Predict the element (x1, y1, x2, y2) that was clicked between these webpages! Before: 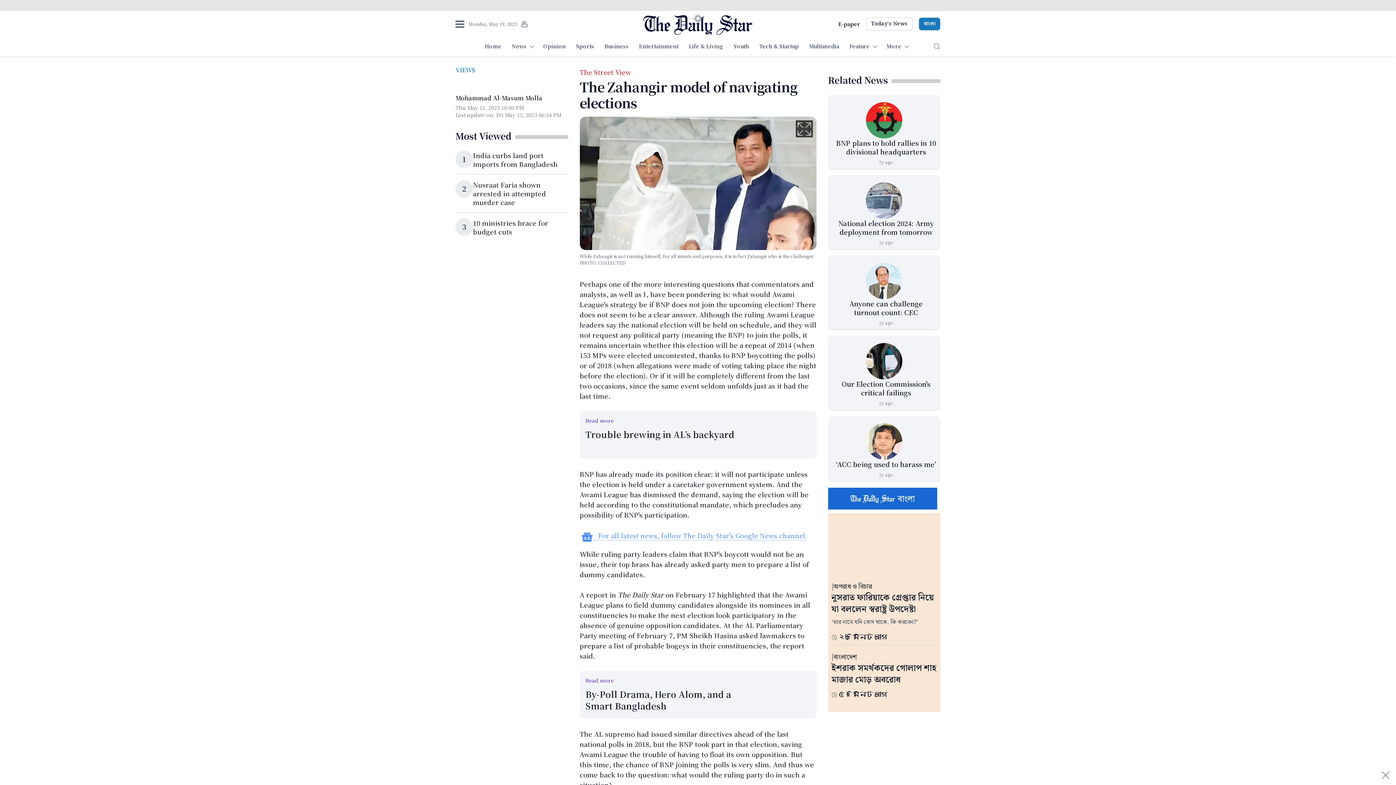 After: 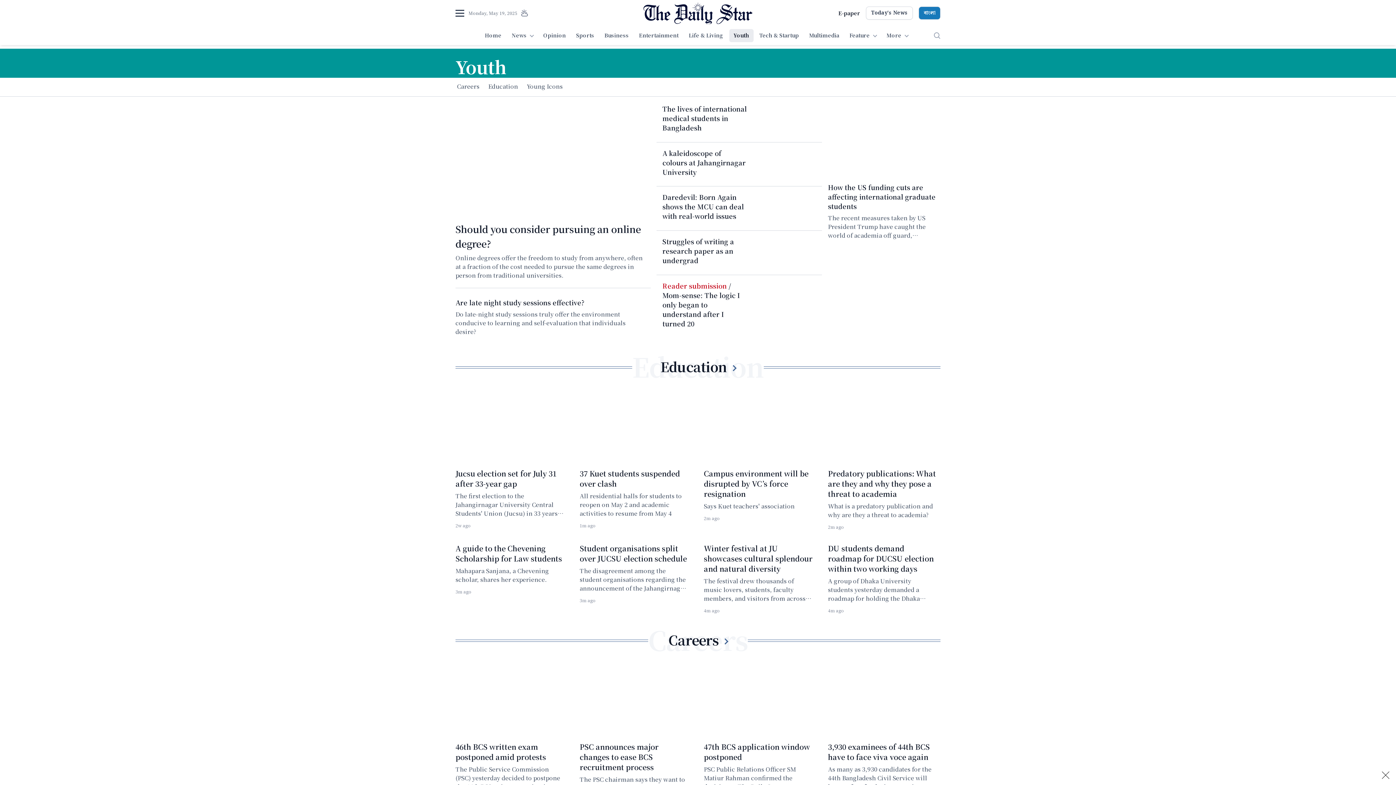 Action: label: Youth bbox: (729, 40, 753, 53)